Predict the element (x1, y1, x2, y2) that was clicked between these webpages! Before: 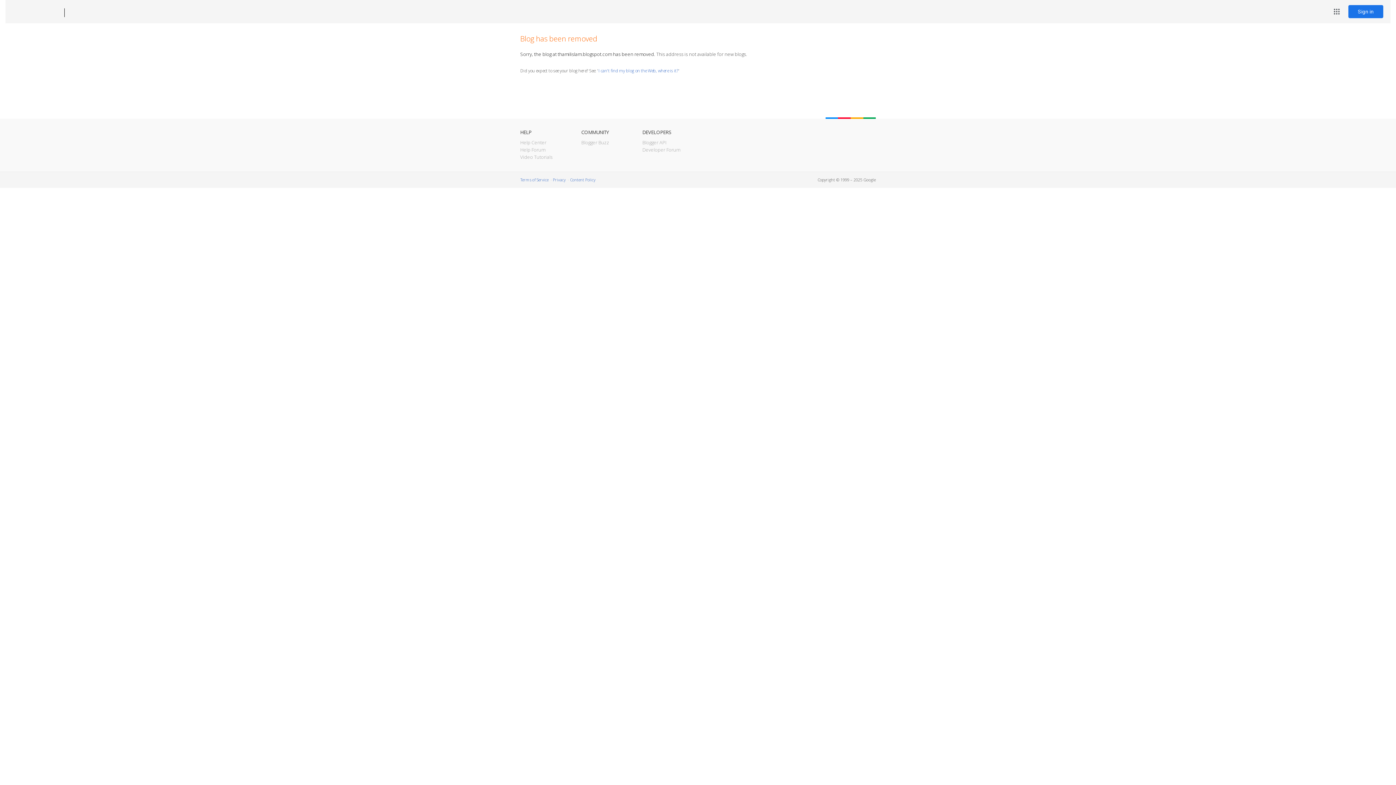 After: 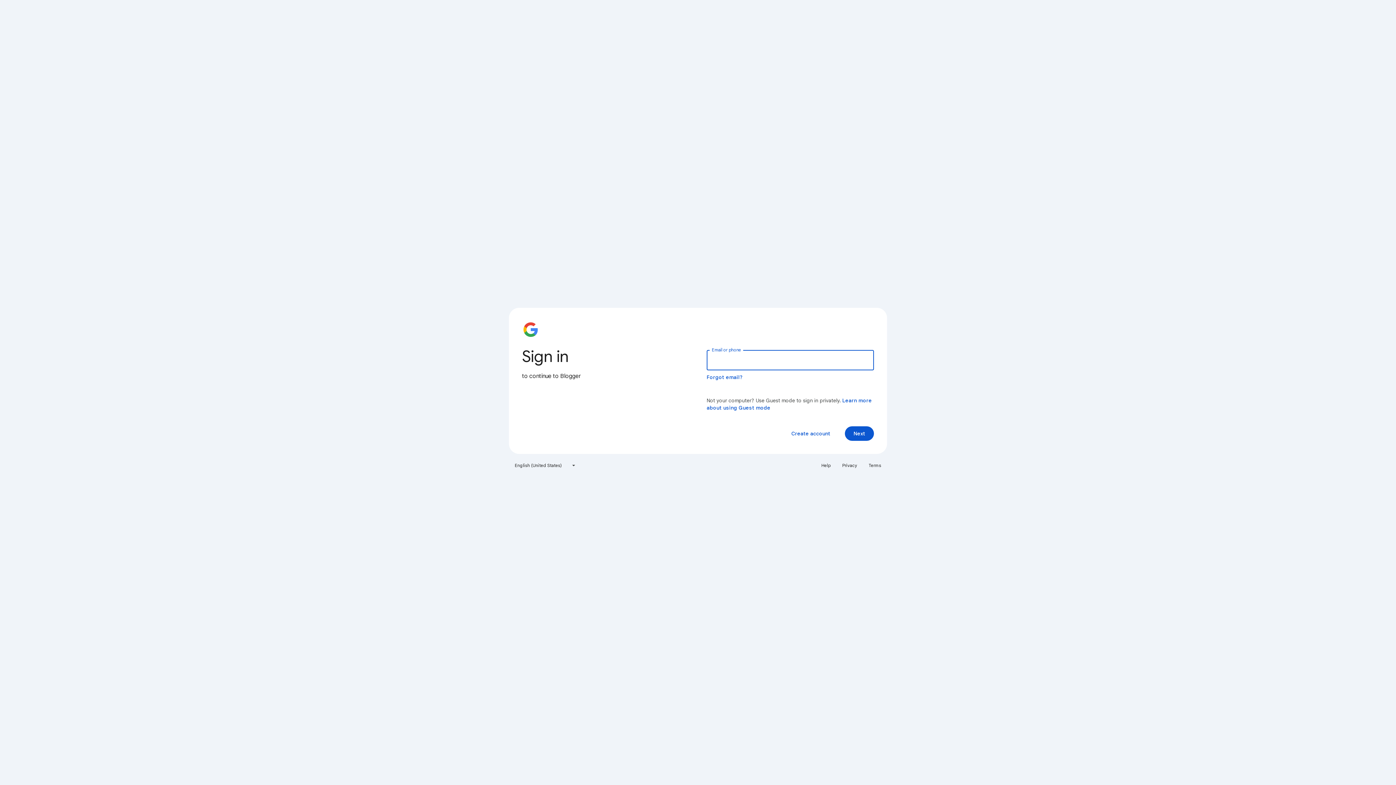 Action: label: Sign in bbox: (1348, 5, 1383, 18)